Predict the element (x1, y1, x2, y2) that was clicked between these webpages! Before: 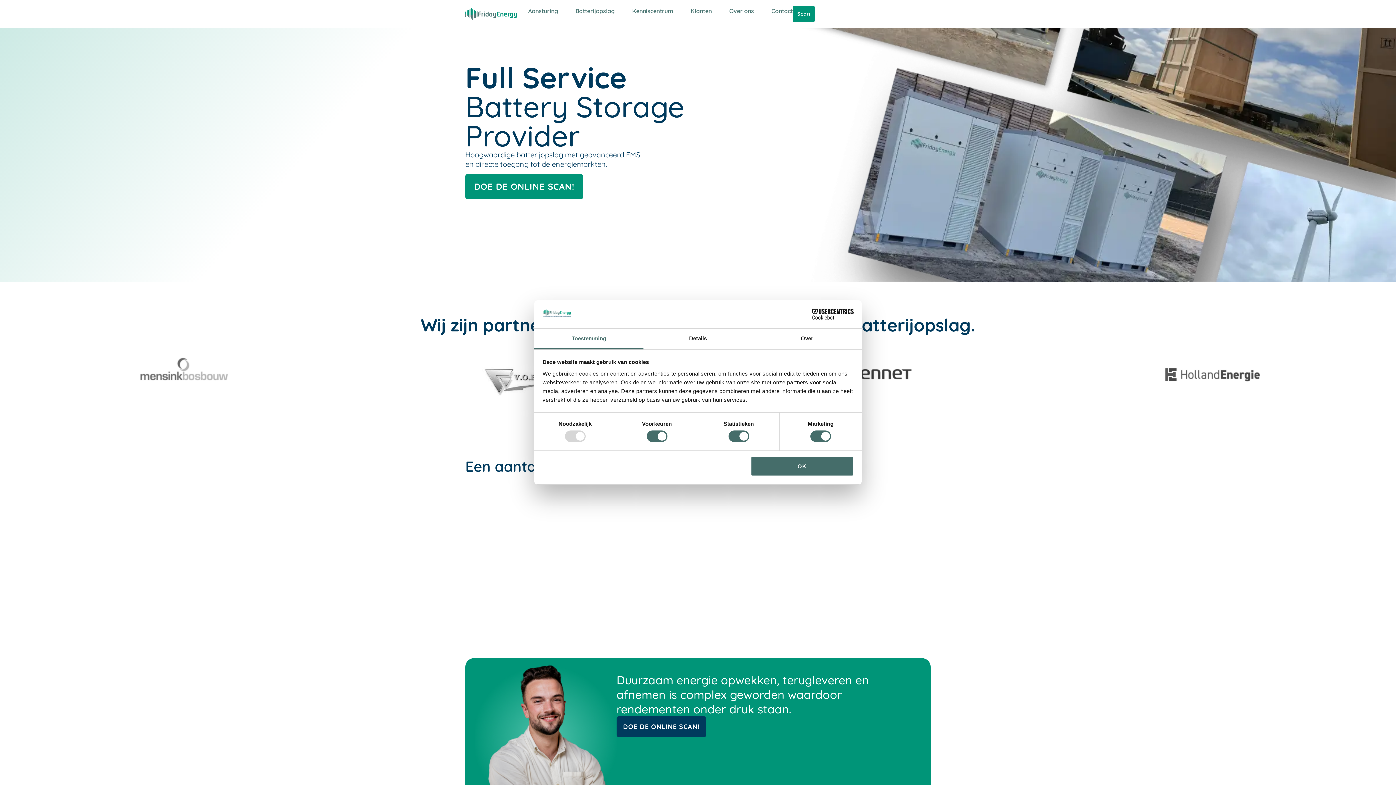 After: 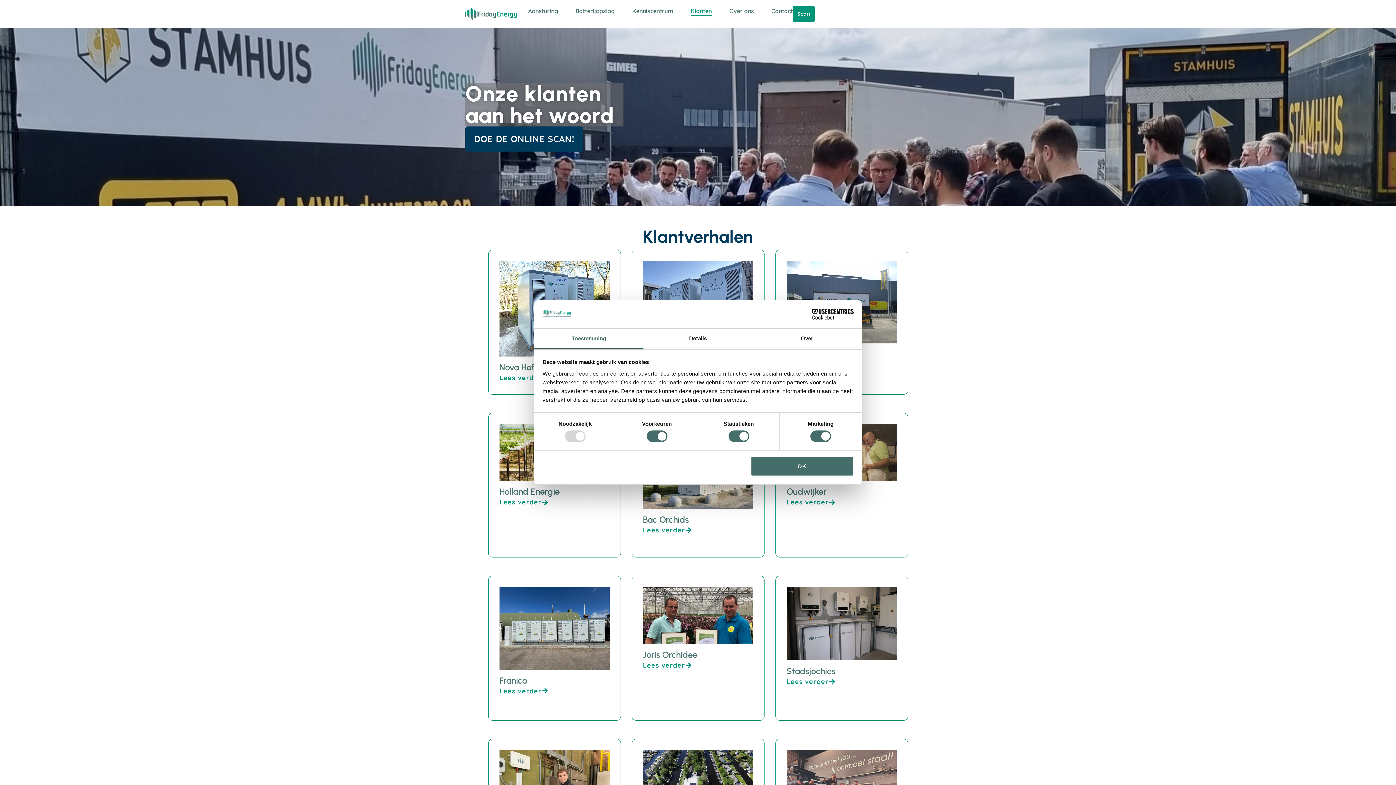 Action: label: Klanten bbox: (690, 5, 711, 16)